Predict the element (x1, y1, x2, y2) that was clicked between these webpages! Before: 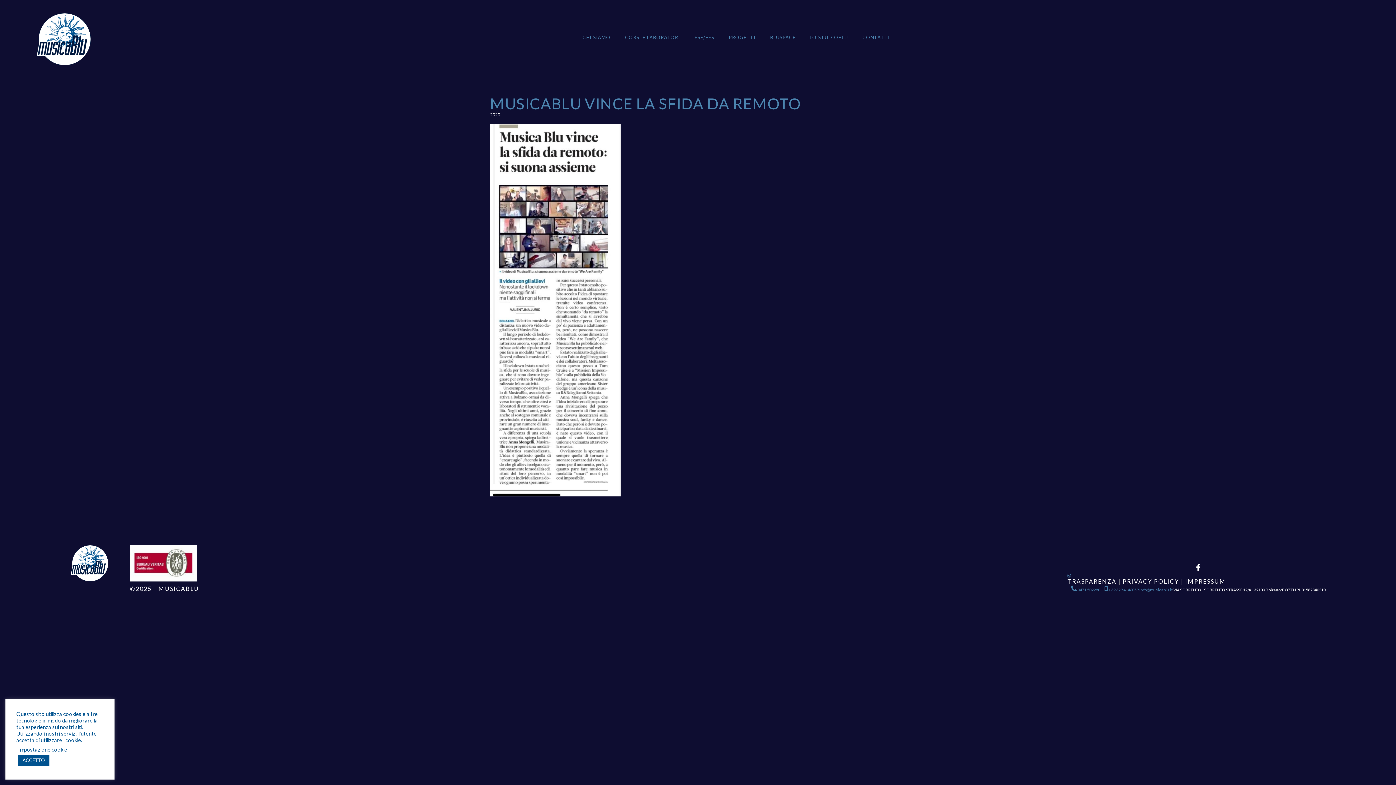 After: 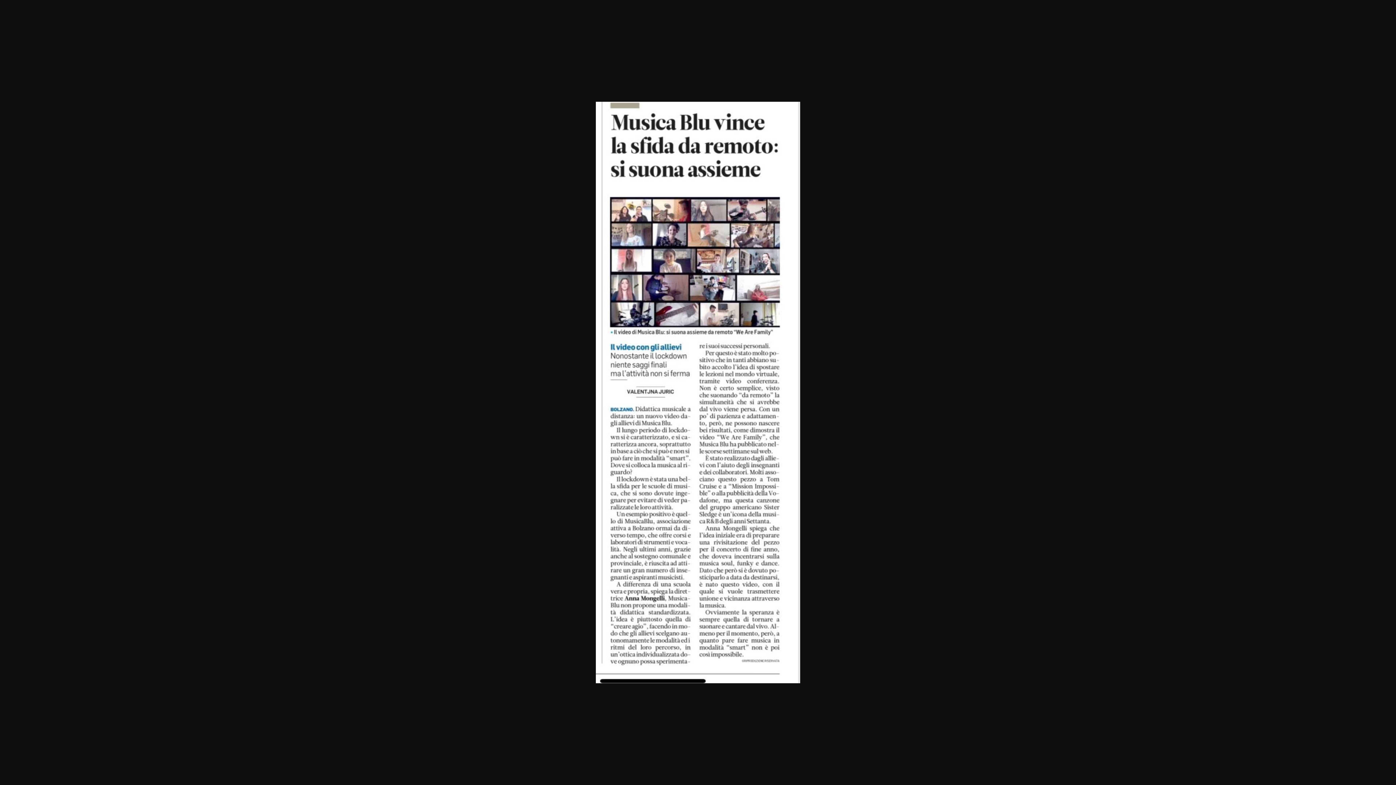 Action: bbox: (490, 491, 621, 497)